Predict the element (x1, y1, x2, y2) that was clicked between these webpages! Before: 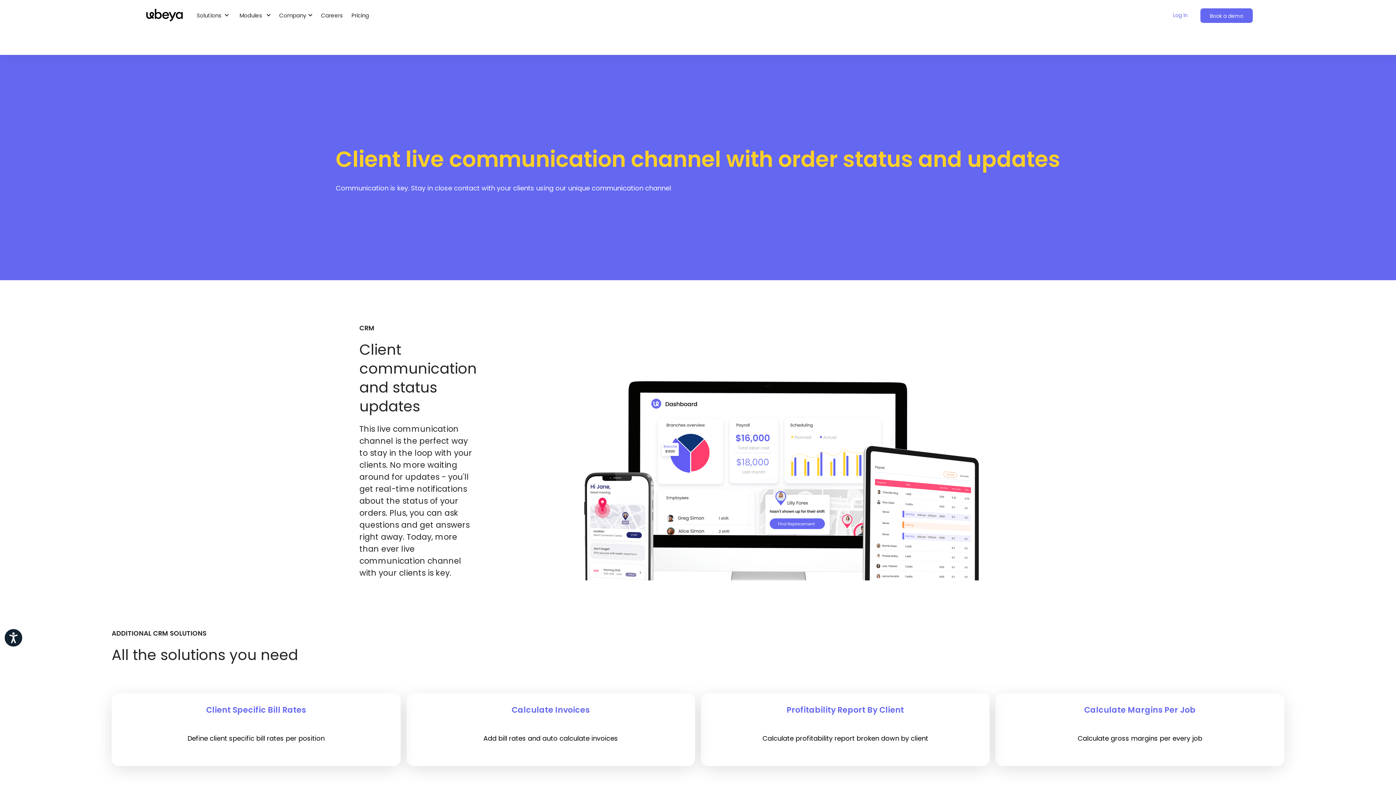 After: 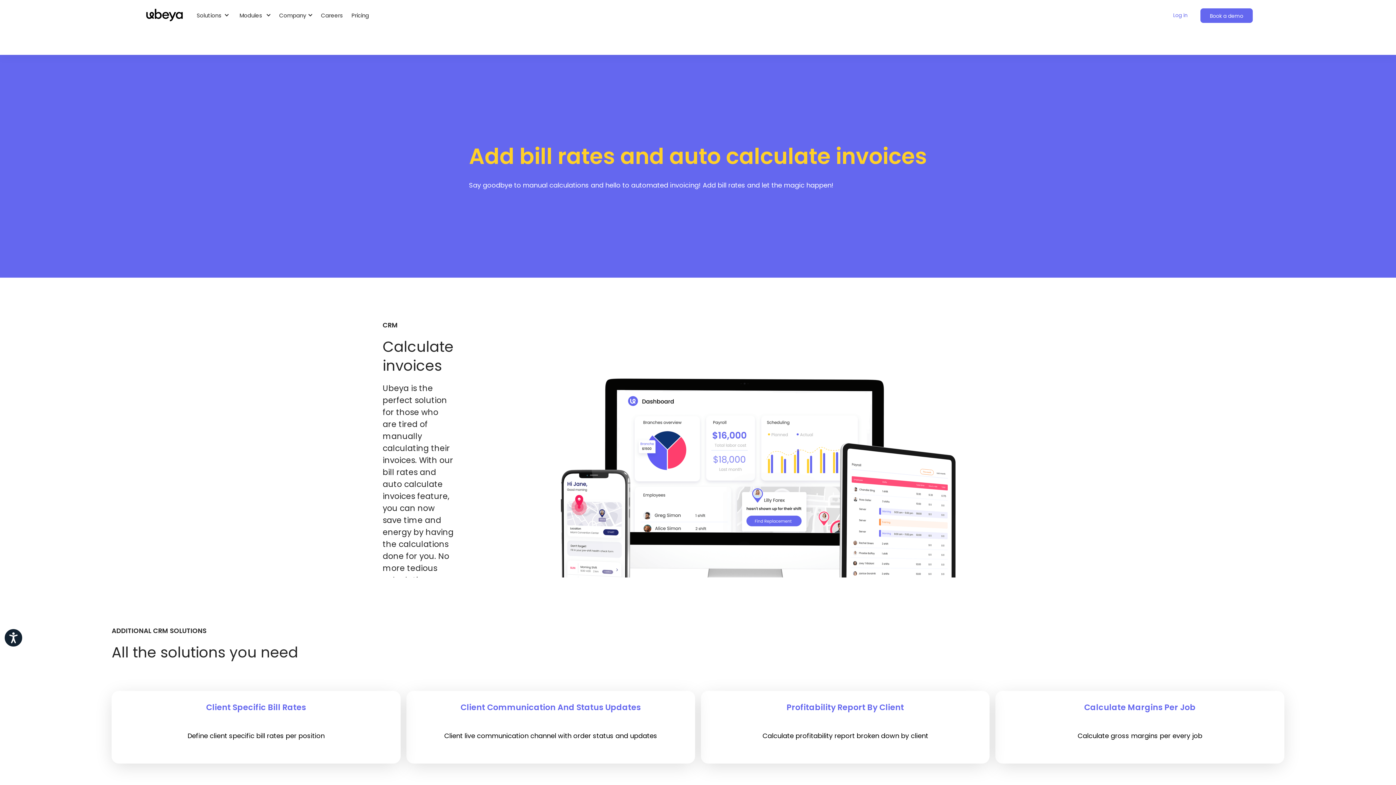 Action: label: Calculate Invoices

Add bill rates and auto calculate invoices bbox: (406, 693, 695, 766)